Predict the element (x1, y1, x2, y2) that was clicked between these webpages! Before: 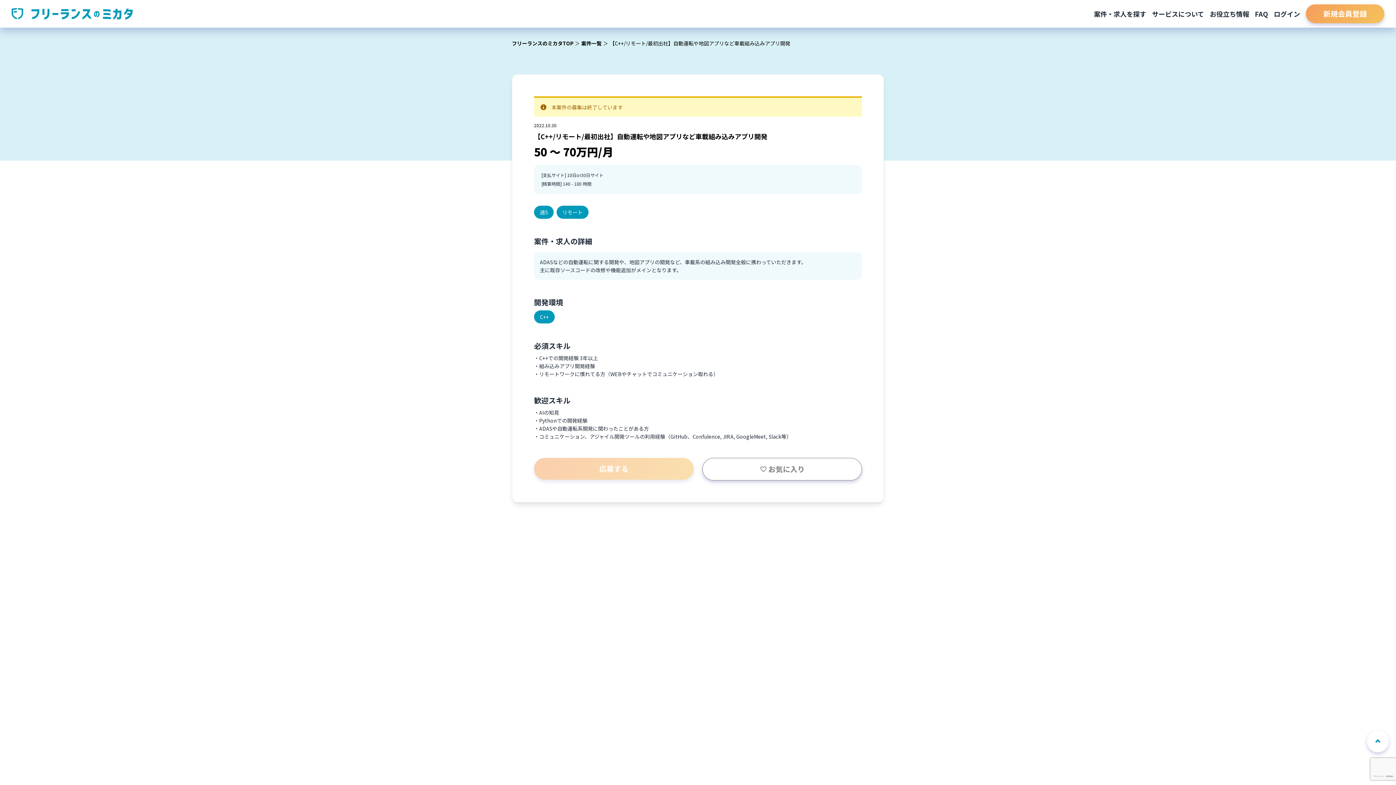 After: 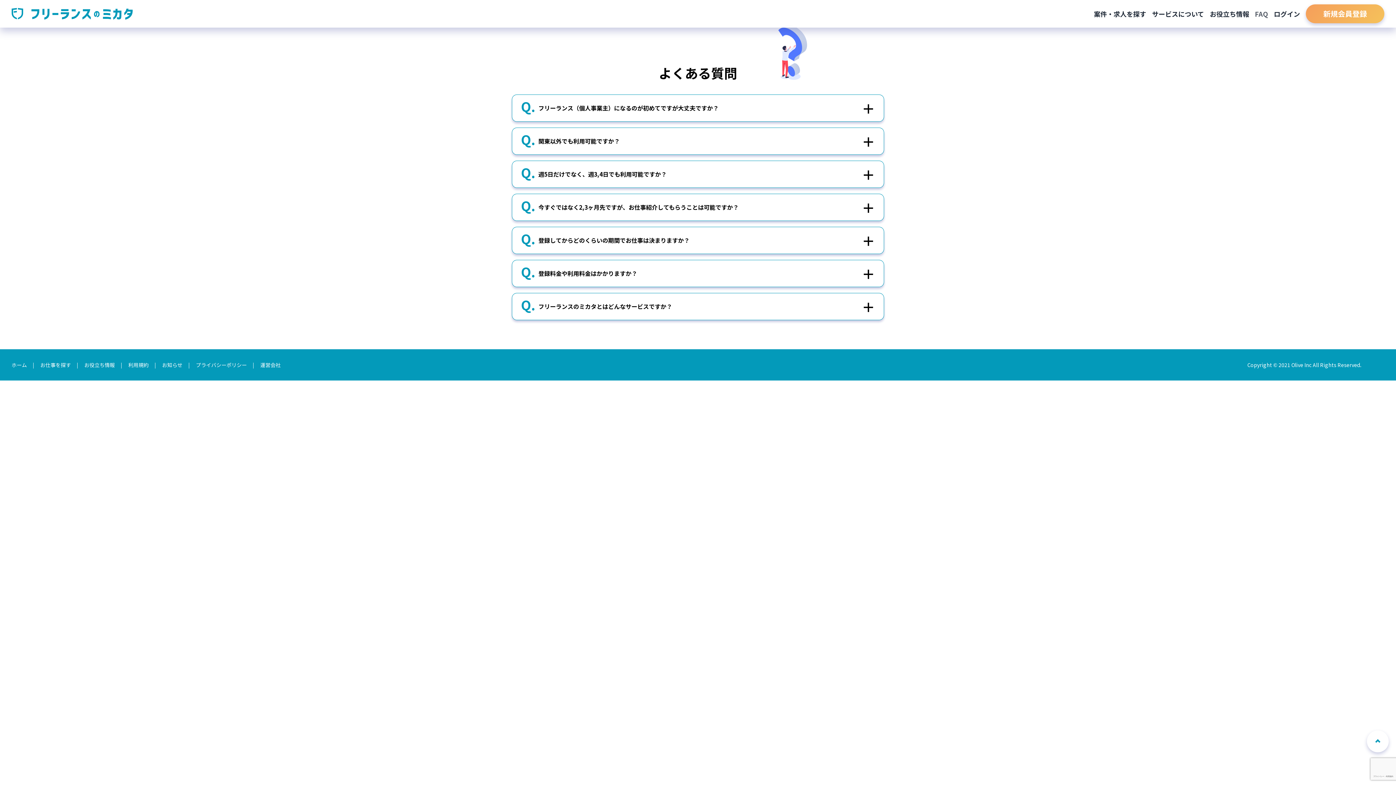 Action: bbox: (1255, 8, 1268, 18) label: FAQ